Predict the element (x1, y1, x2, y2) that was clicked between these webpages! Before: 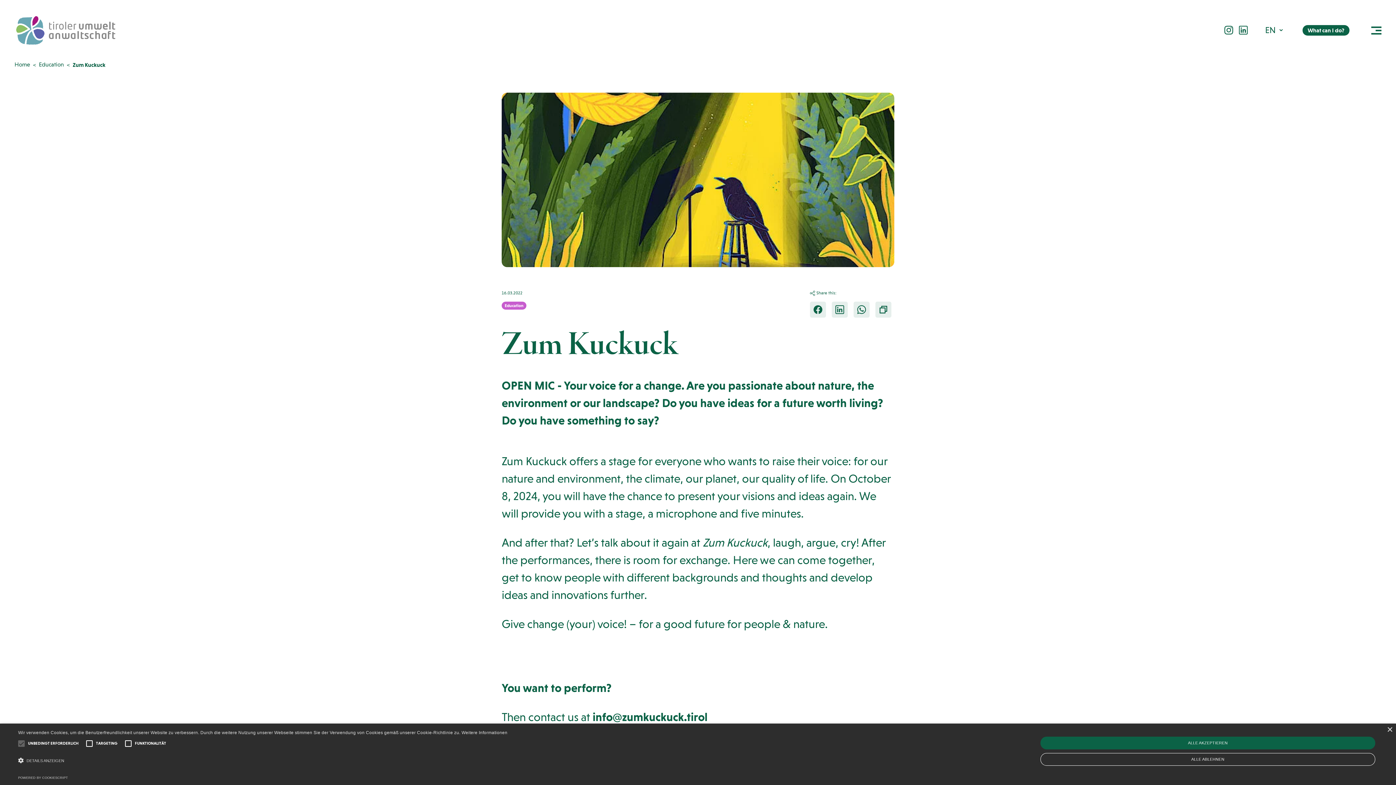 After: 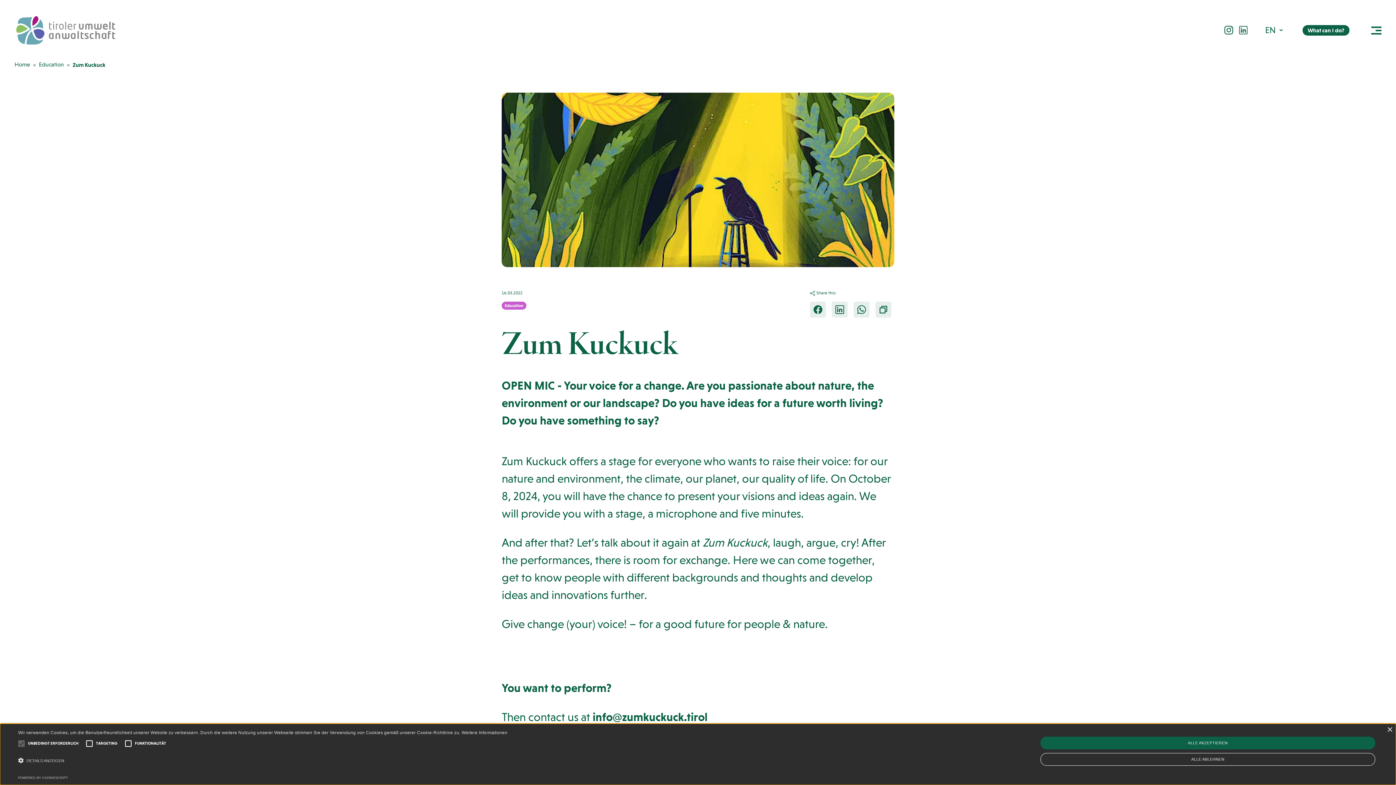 Action: bbox: (1239, 25, 1248, 34)